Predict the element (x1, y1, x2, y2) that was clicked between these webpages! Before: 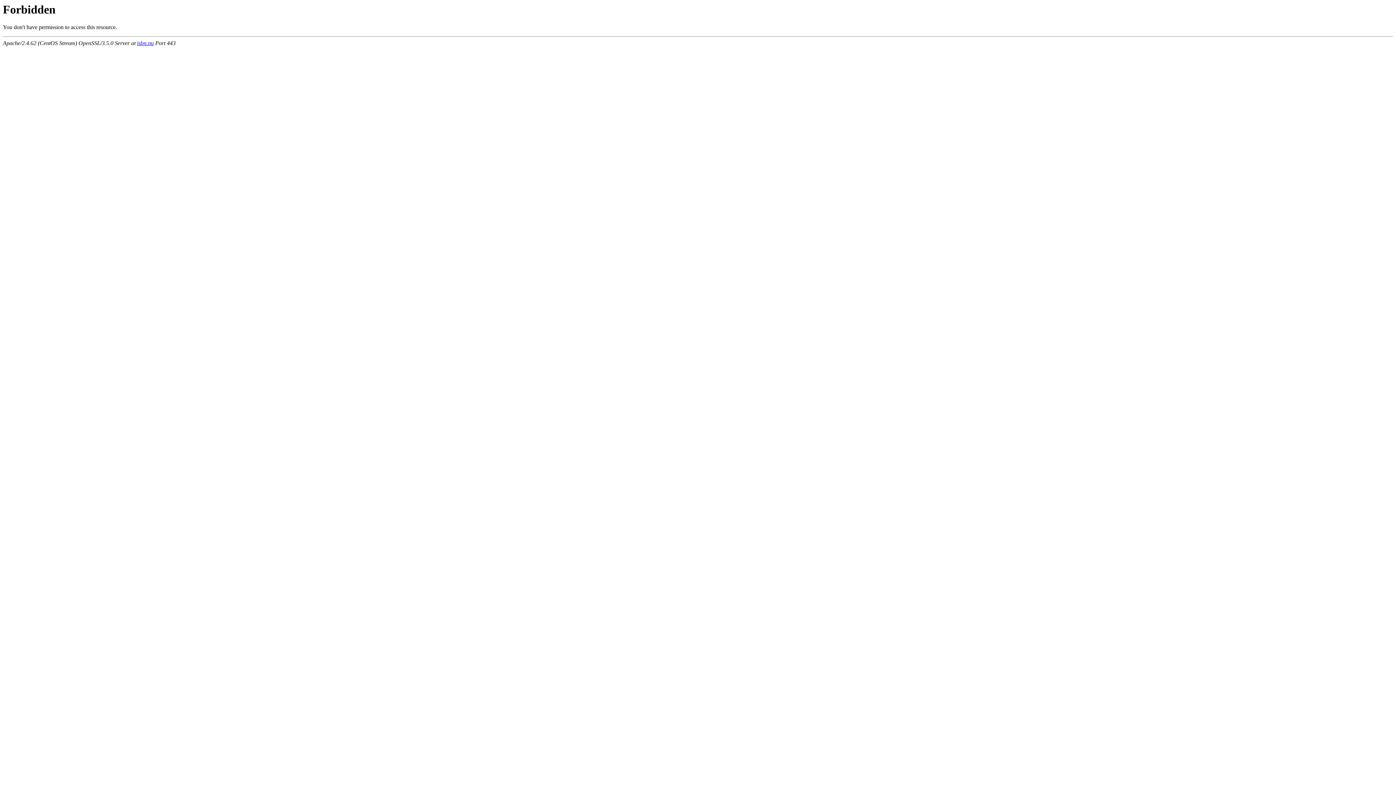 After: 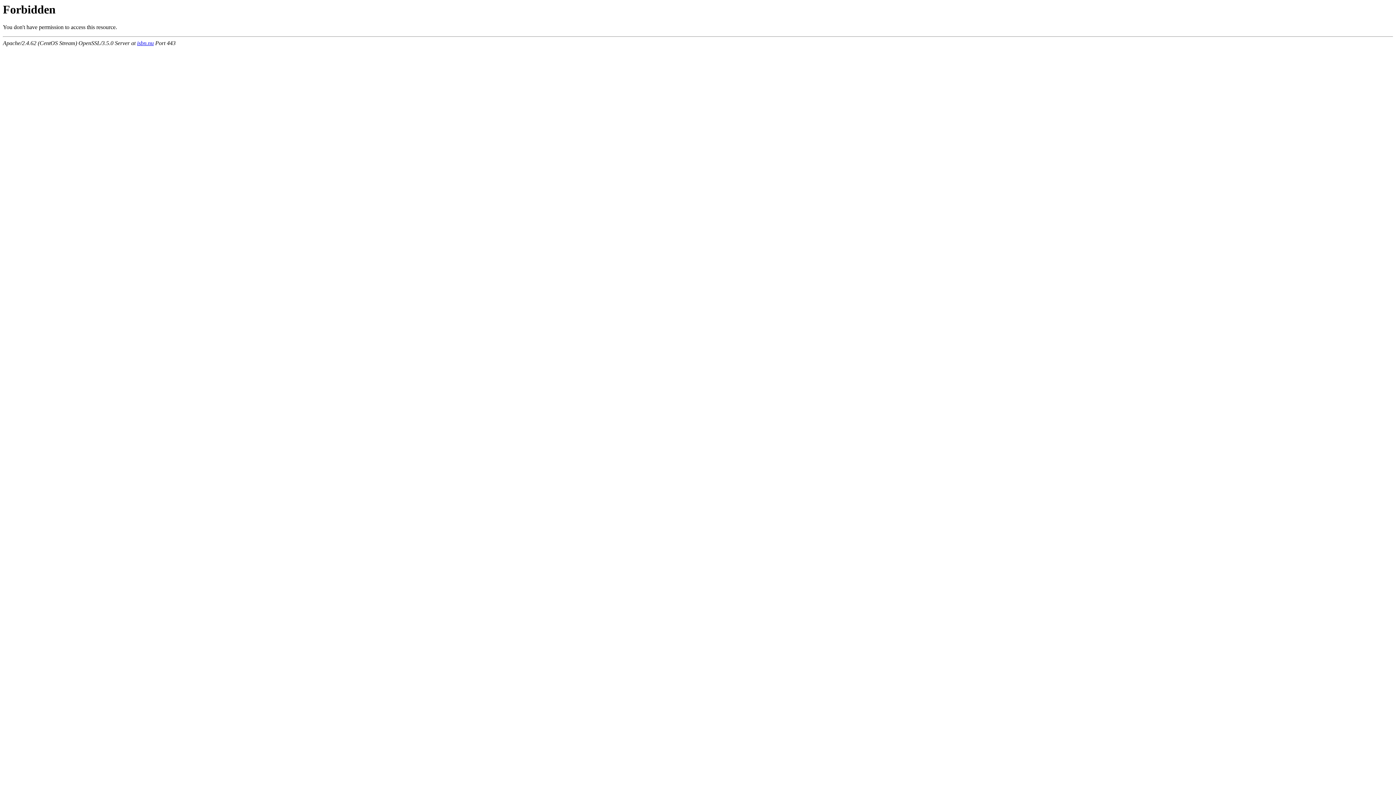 Action: label: isbn.nu bbox: (137, 40, 153, 46)